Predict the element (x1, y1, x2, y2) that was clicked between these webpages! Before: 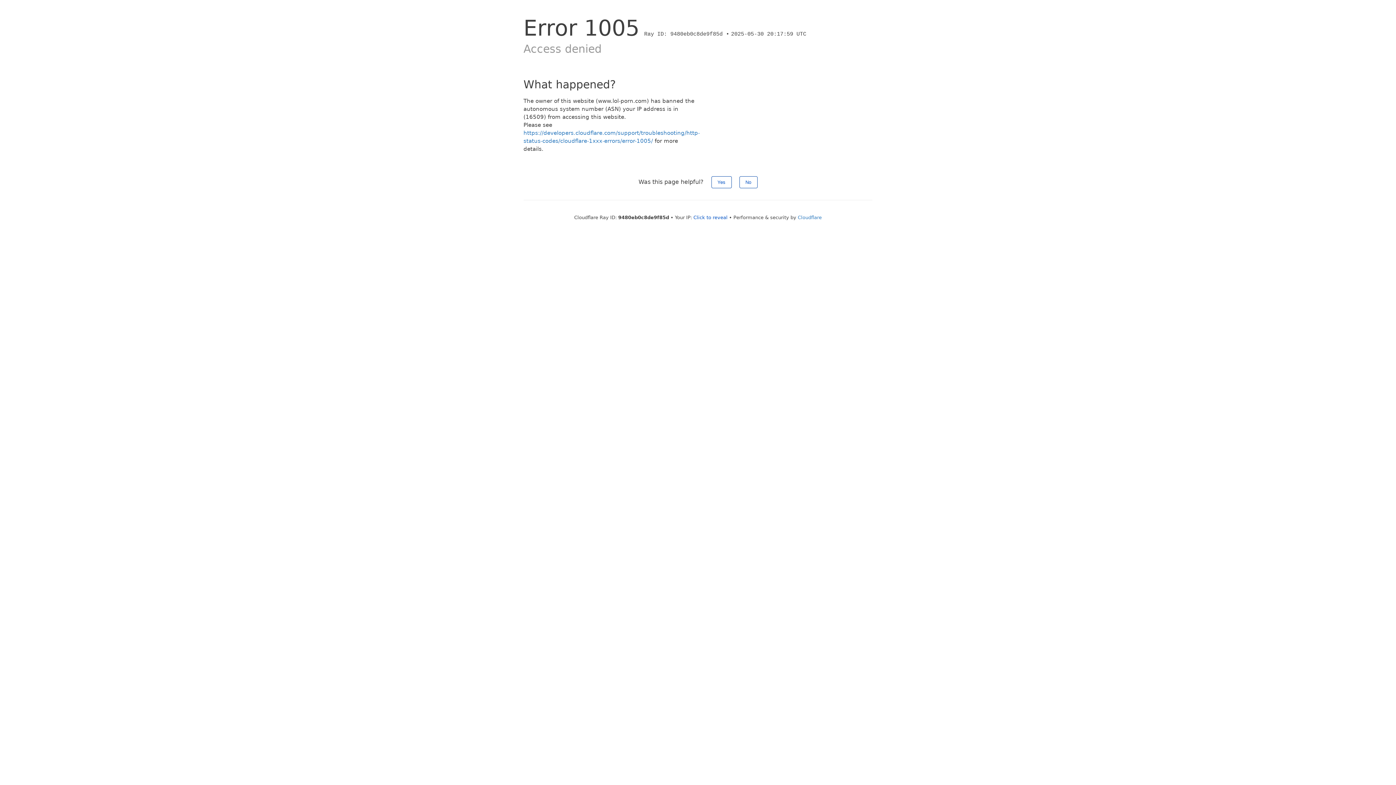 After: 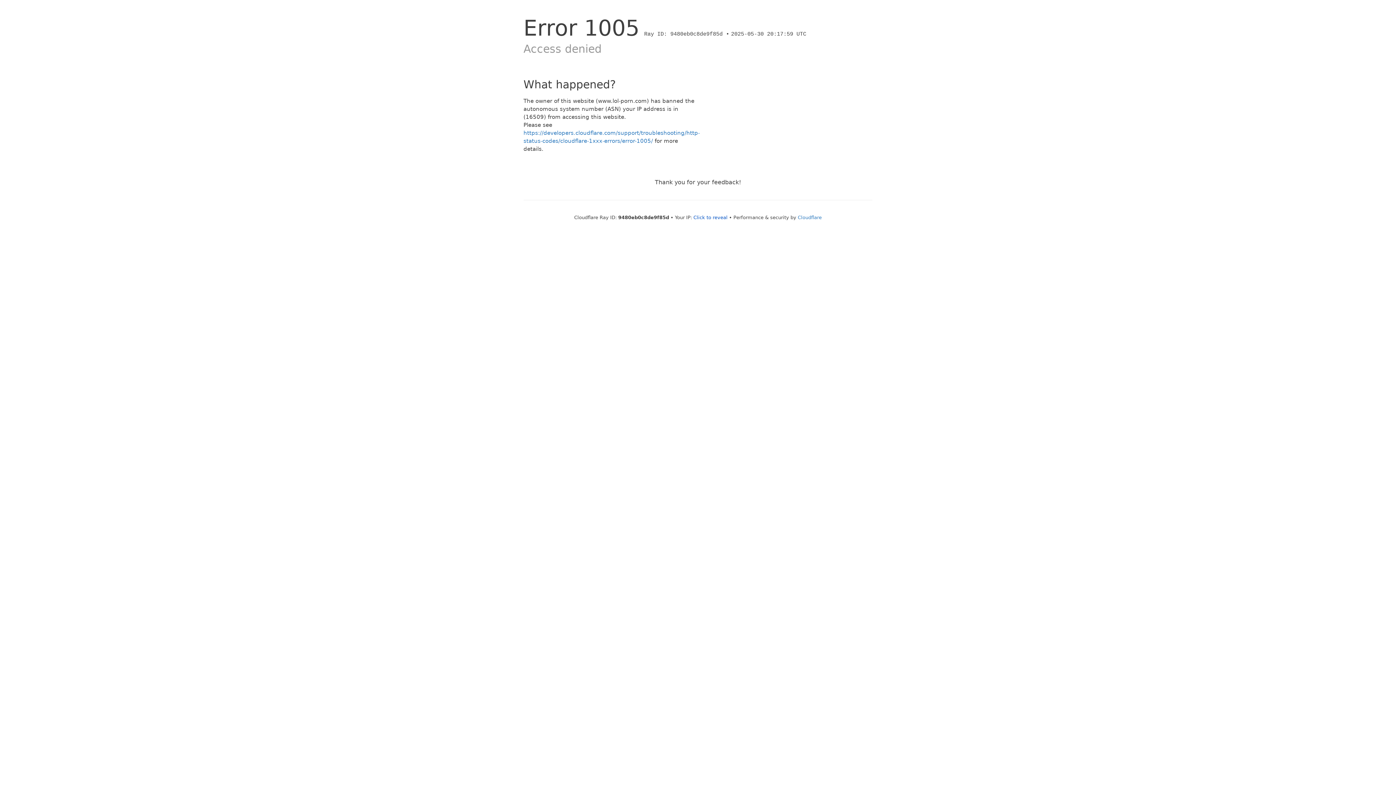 Action: bbox: (739, 176, 757, 188) label: No